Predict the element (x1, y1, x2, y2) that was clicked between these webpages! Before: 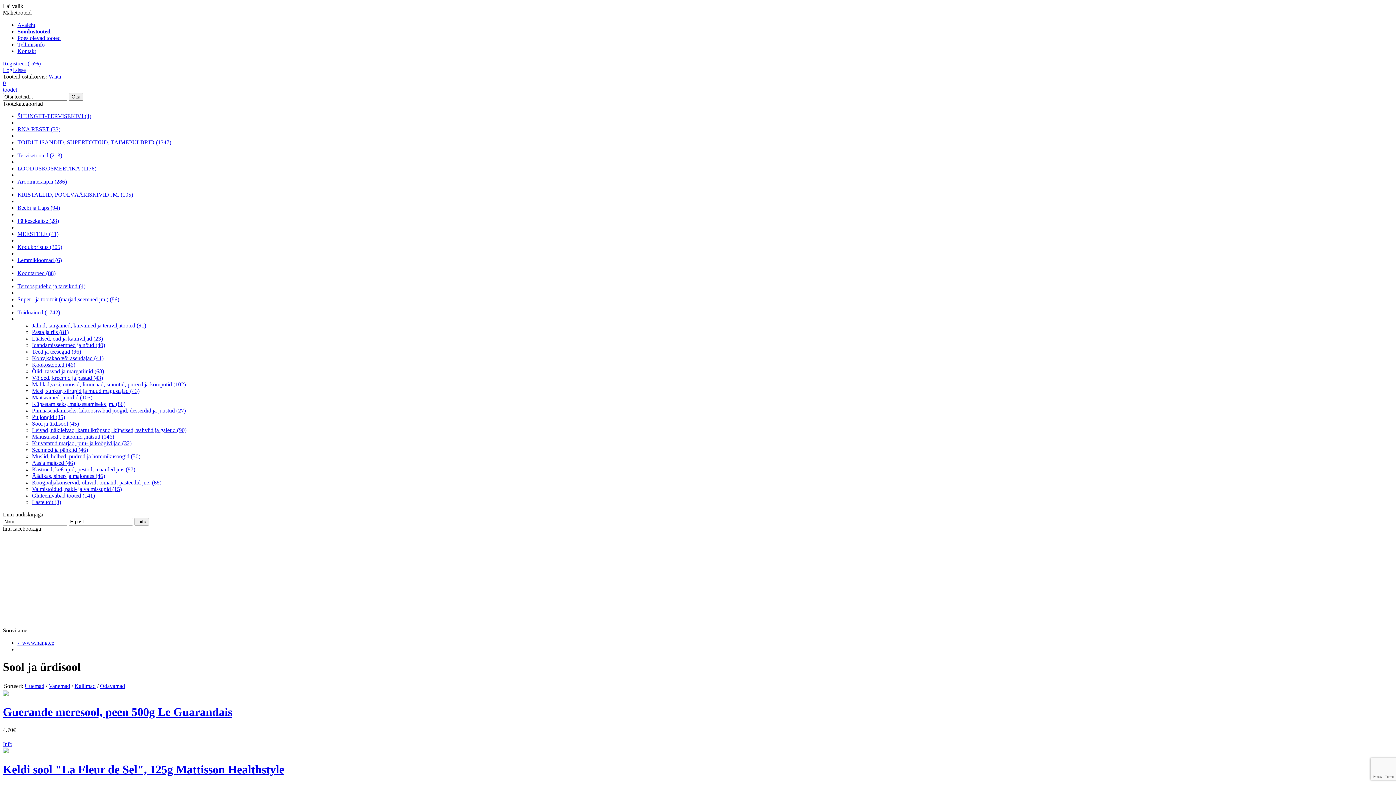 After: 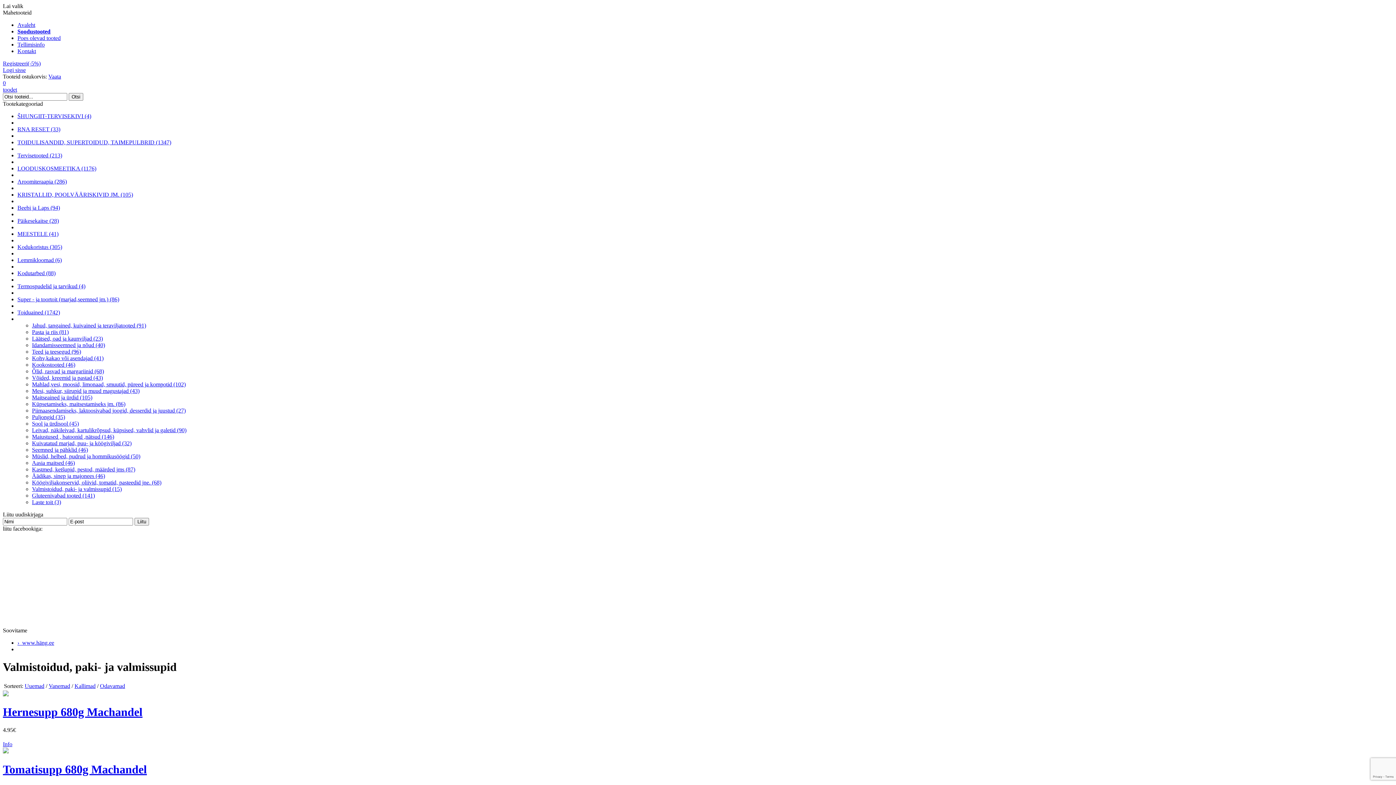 Action: bbox: (32, 486, 121, 492) label: Valmistoidud, paki- ja valmissupid (15)